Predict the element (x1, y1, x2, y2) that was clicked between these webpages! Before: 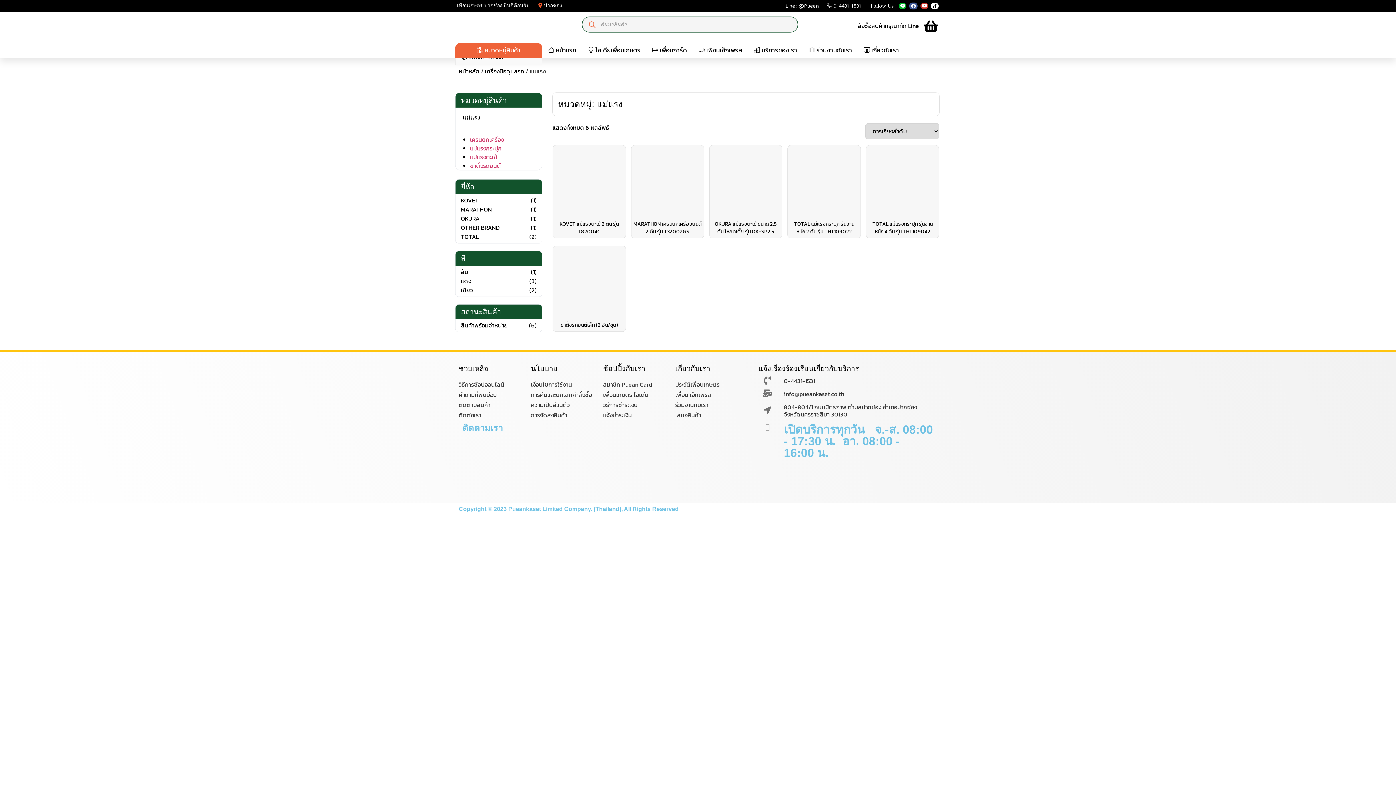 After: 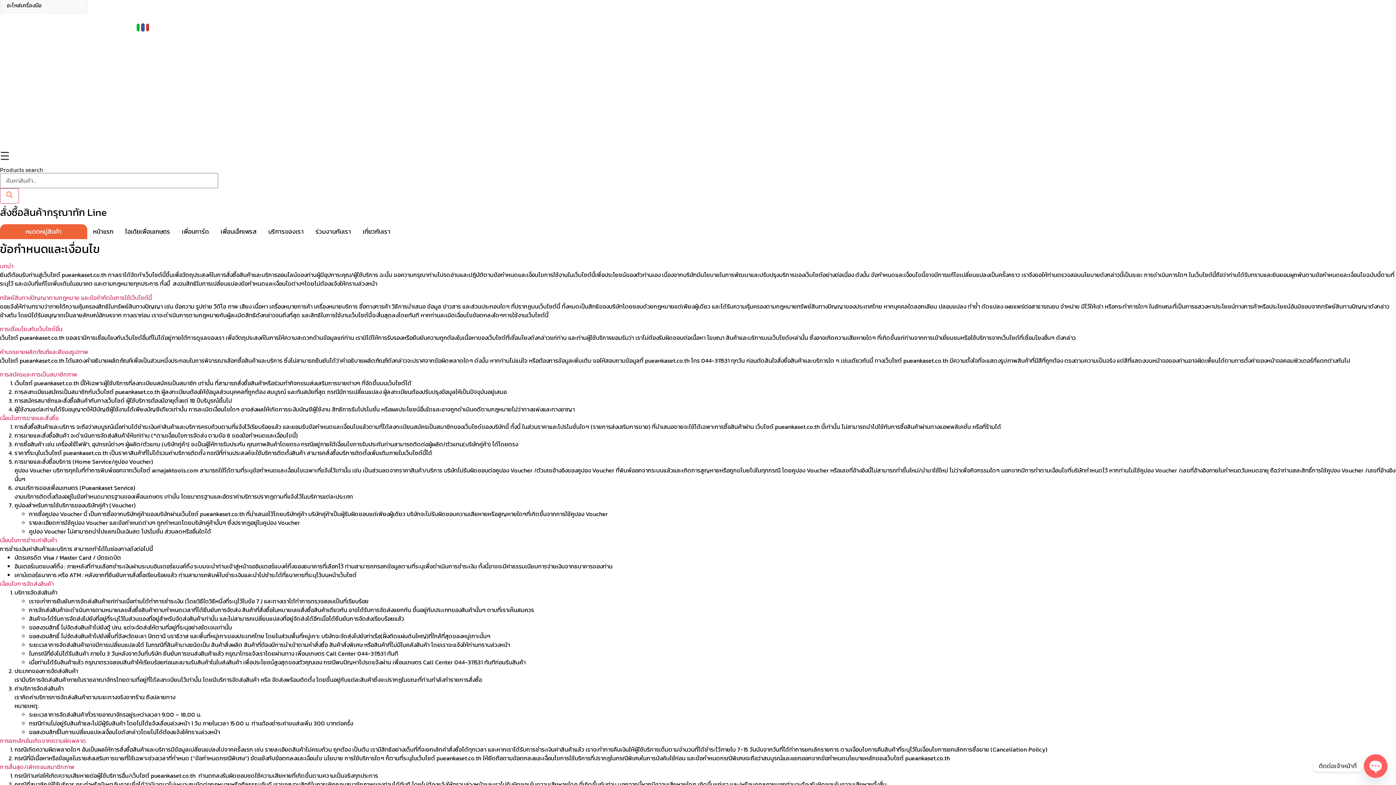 Action: label: เงื่อนไขการใช้งาน bbox: (531, 379, 603, 389)